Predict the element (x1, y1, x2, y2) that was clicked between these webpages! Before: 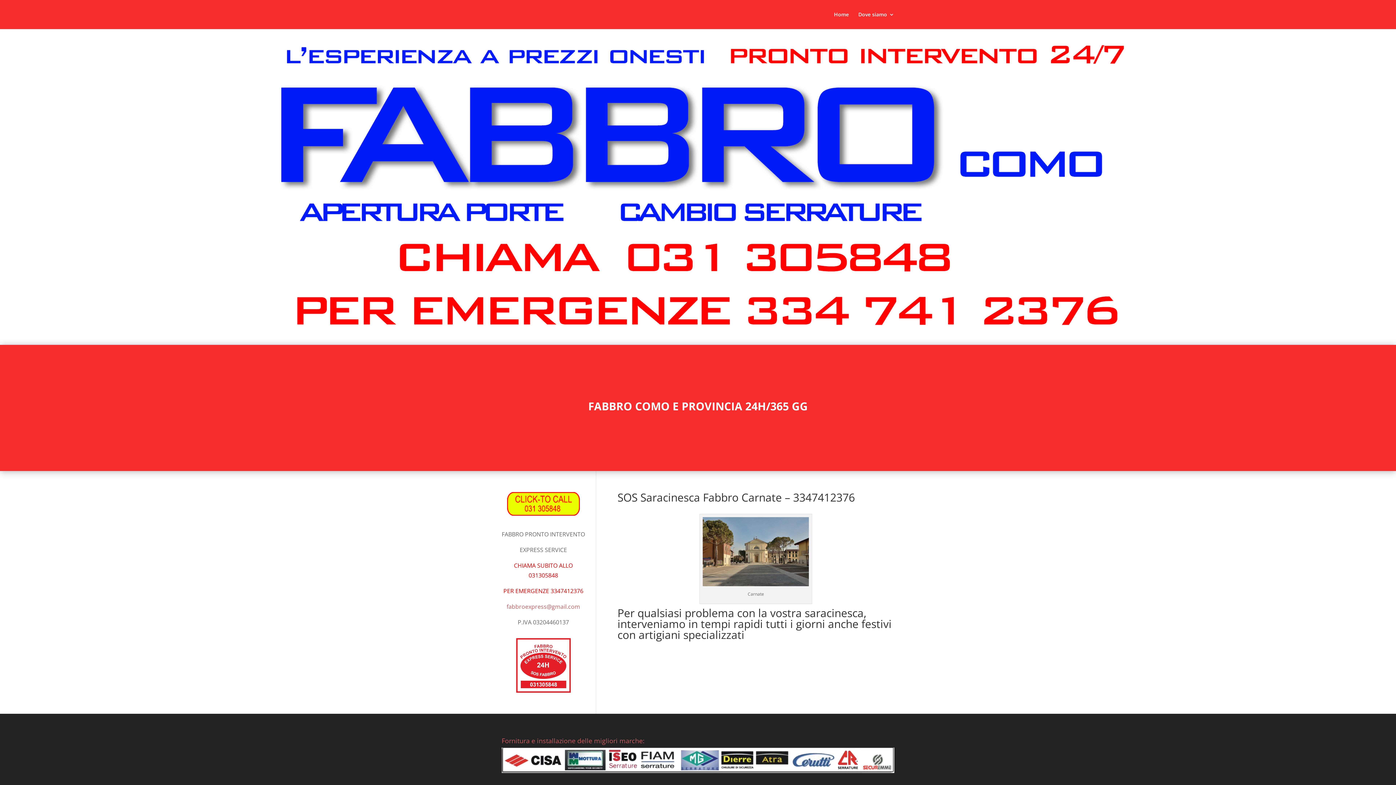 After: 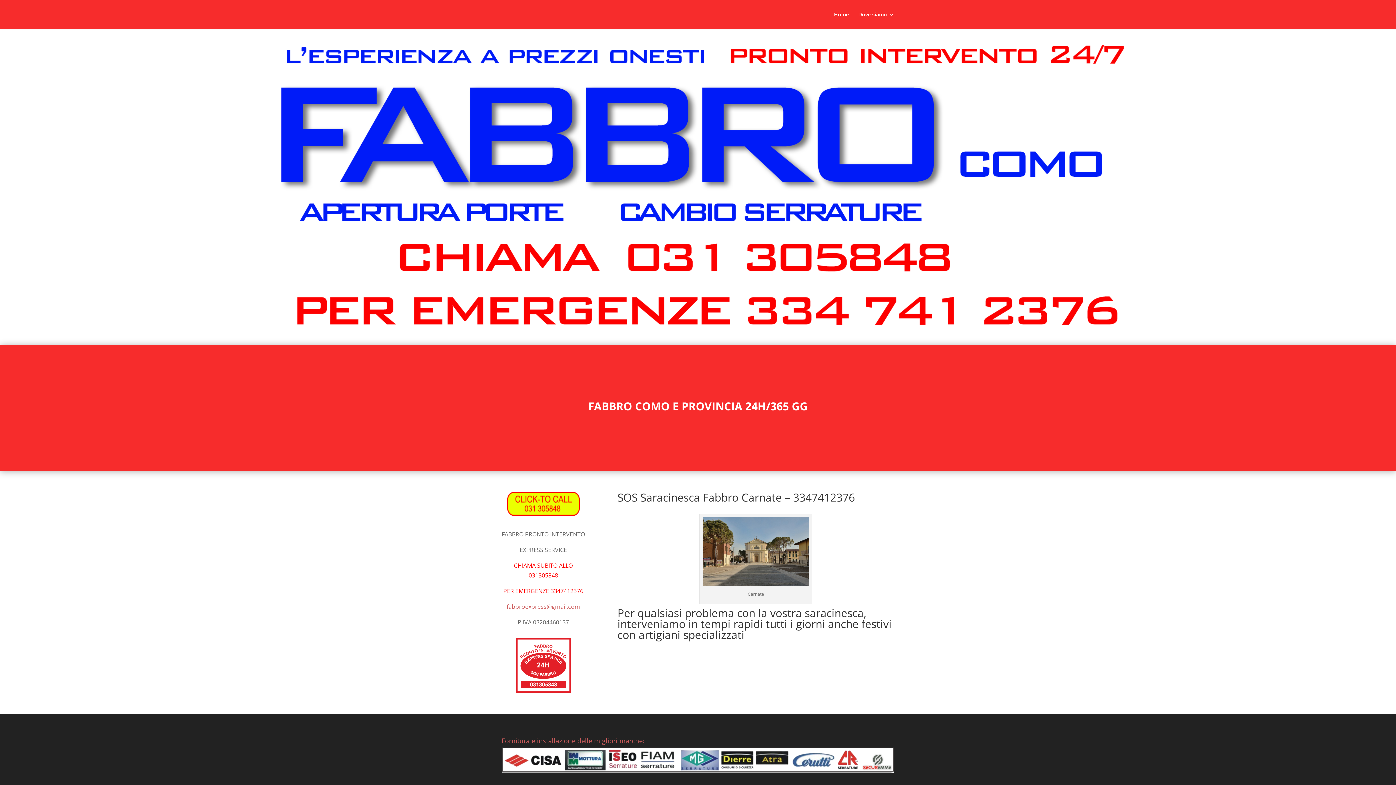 Action: bbox: (506, 603, 580, 611) label: fabbroexpress@gmail.com